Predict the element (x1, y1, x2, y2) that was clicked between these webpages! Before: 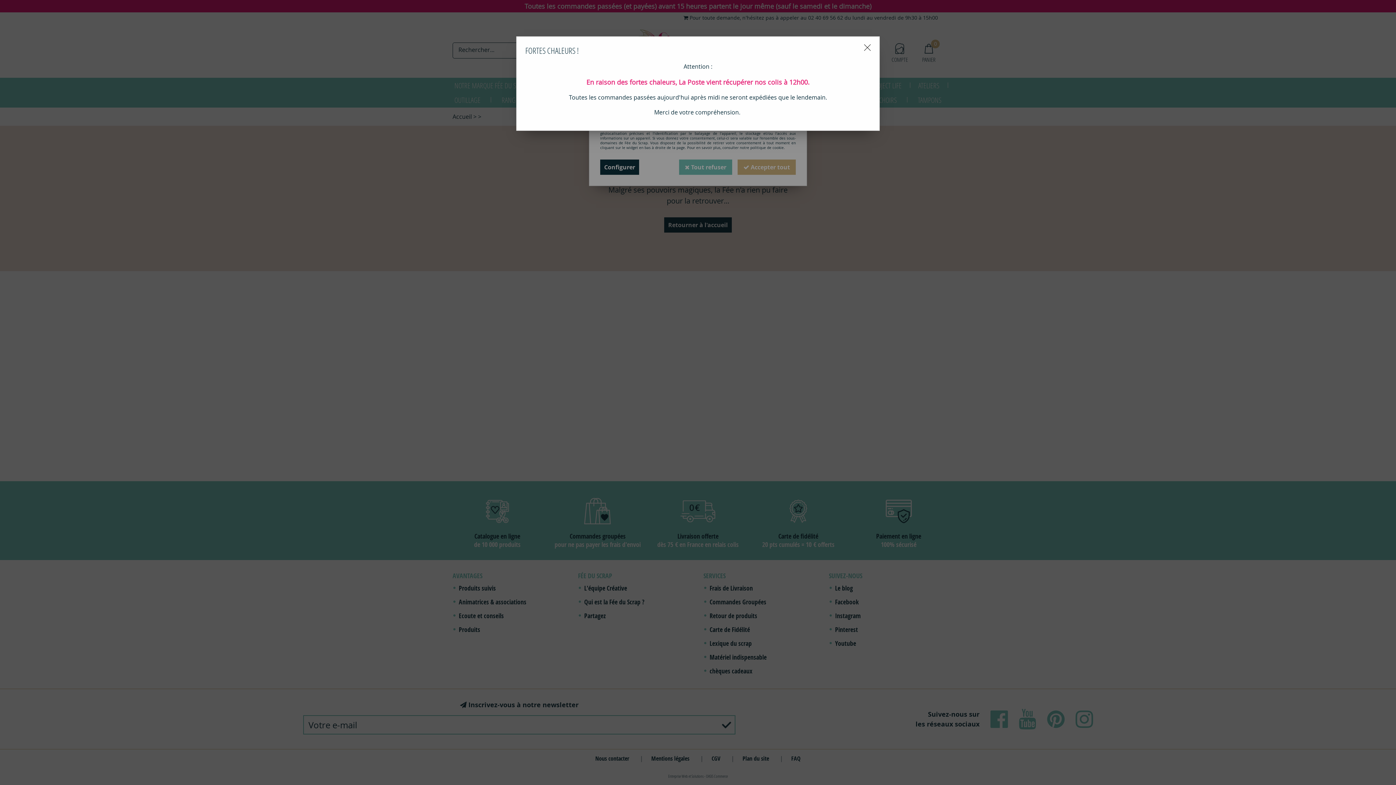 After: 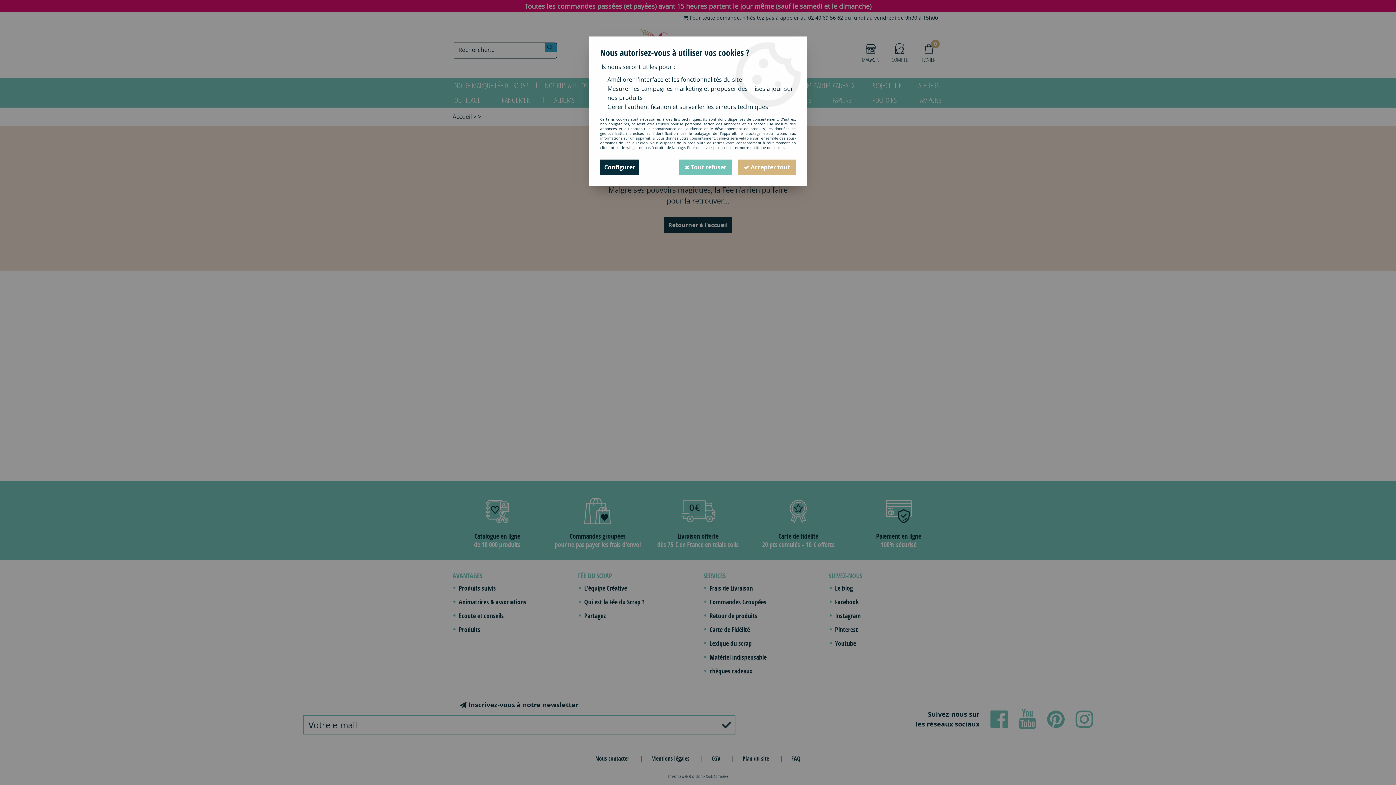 Action: bbox: (864, 44, 870, 50) label: Close modal